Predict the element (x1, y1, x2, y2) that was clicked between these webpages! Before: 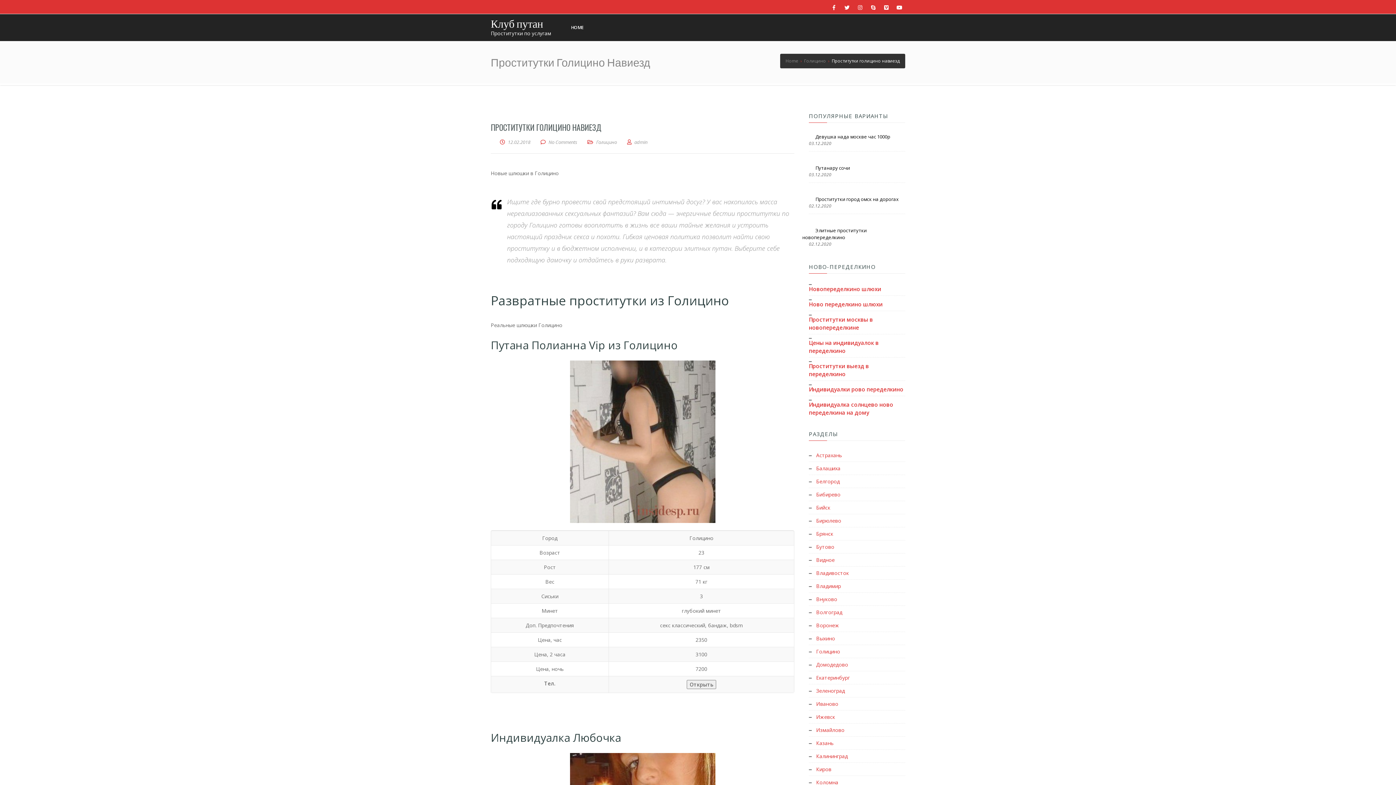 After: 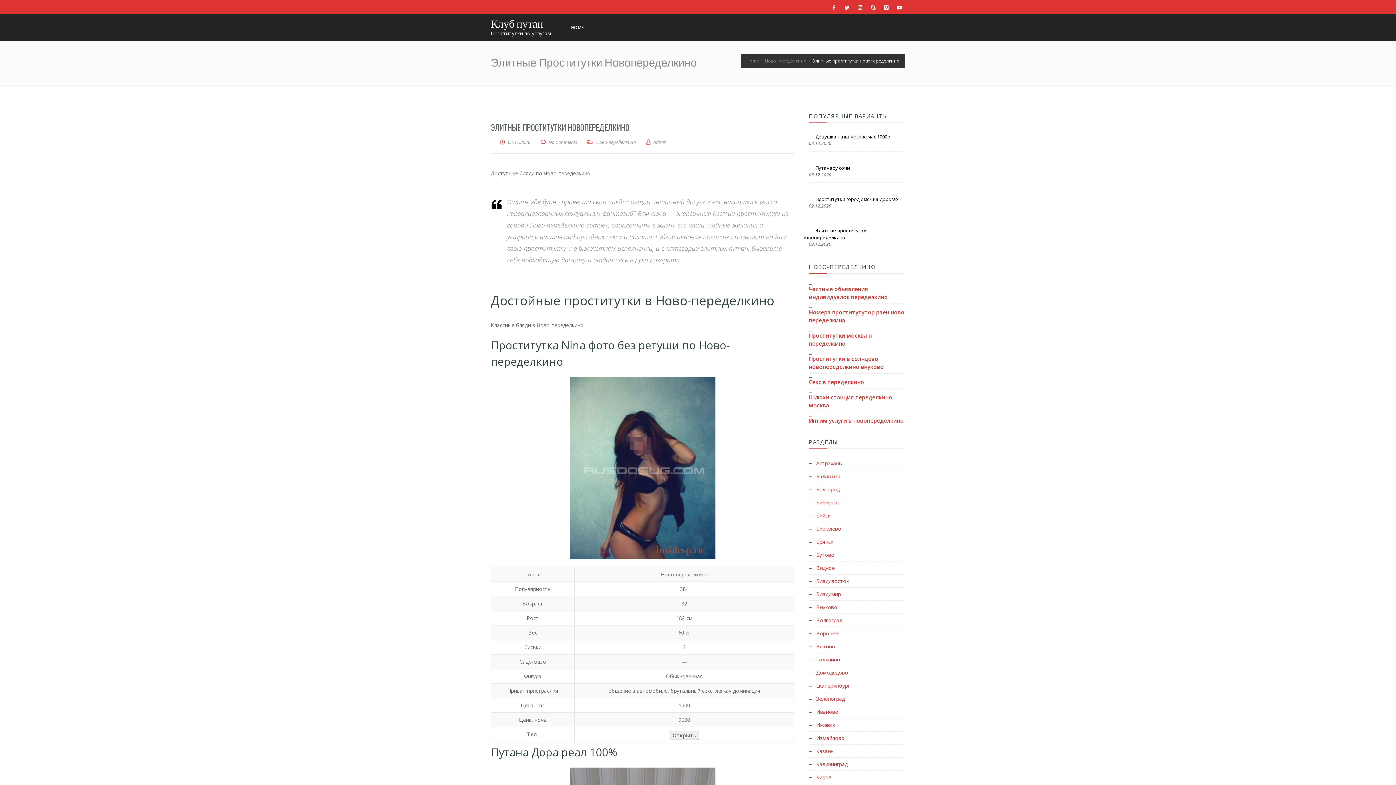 Action: label: Элитные проститутки новопеределкино bbox: (809, 227, 905, 241)